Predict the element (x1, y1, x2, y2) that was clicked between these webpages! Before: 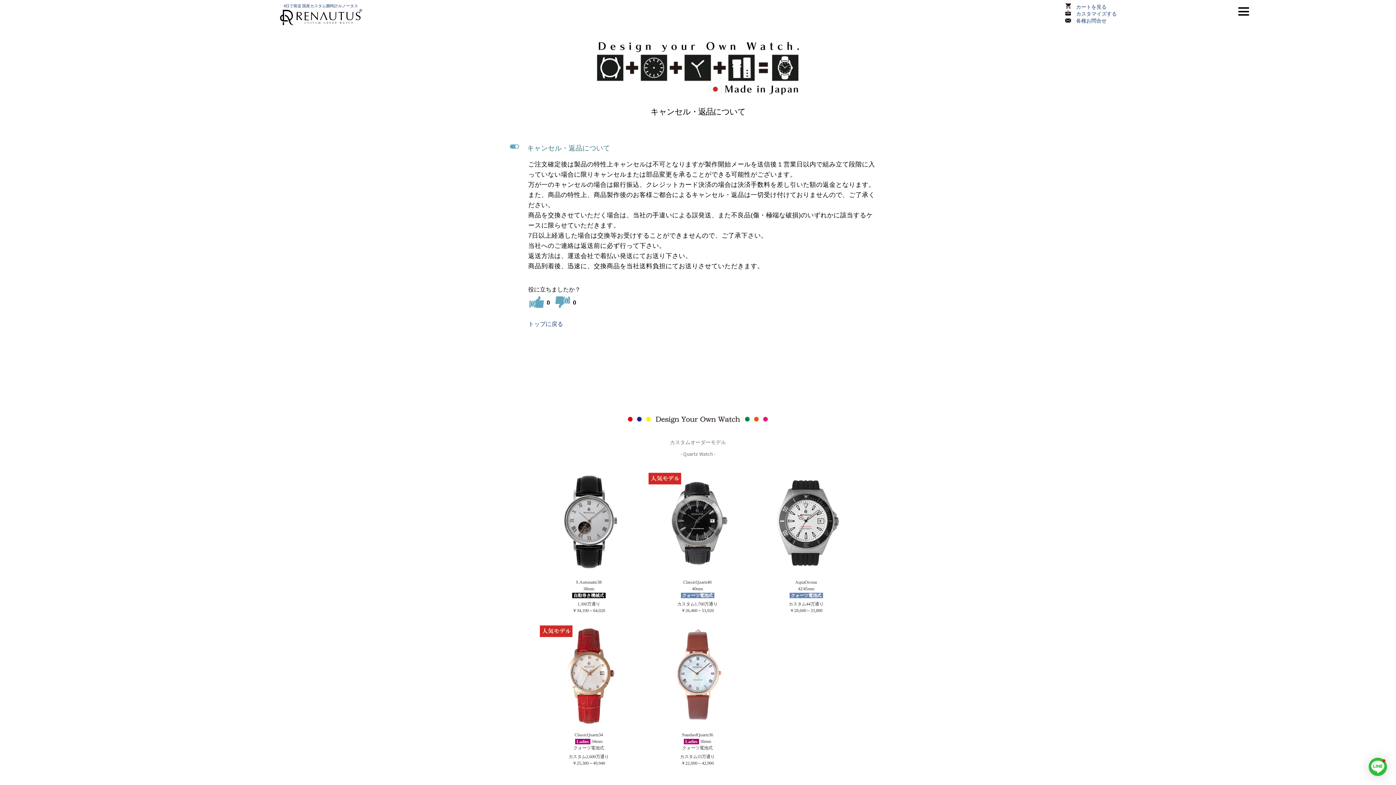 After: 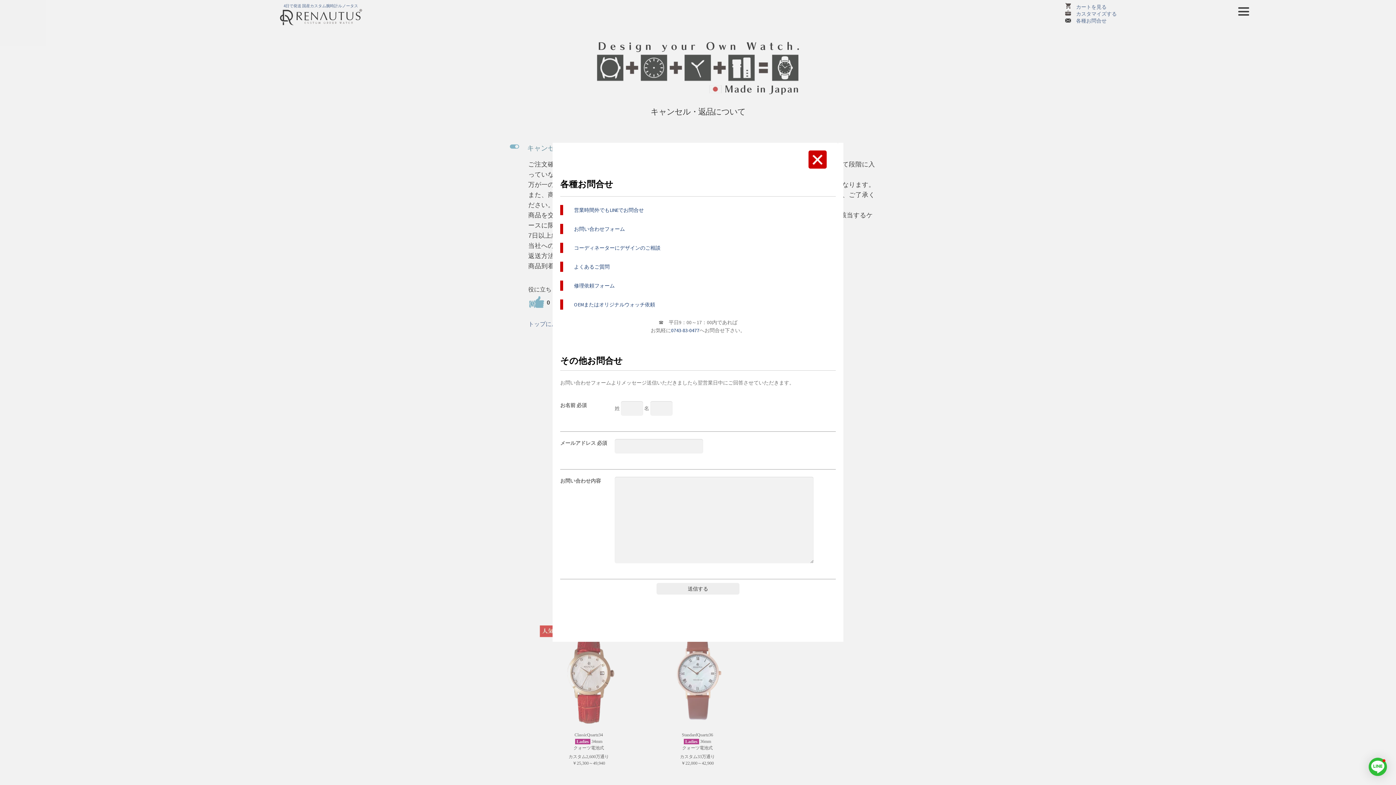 Action: label: 　各種お問合せ bbox: (1065, 17, 1106, 24)